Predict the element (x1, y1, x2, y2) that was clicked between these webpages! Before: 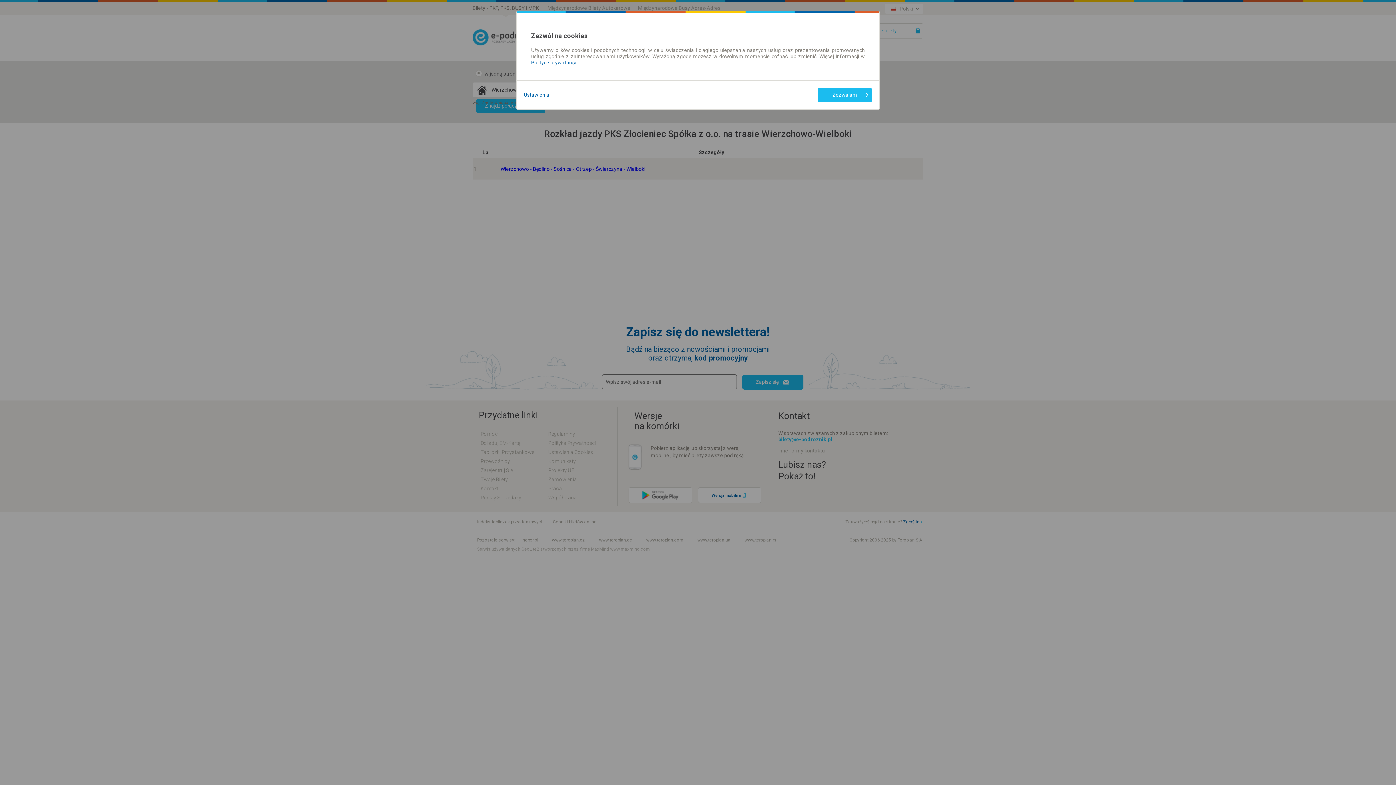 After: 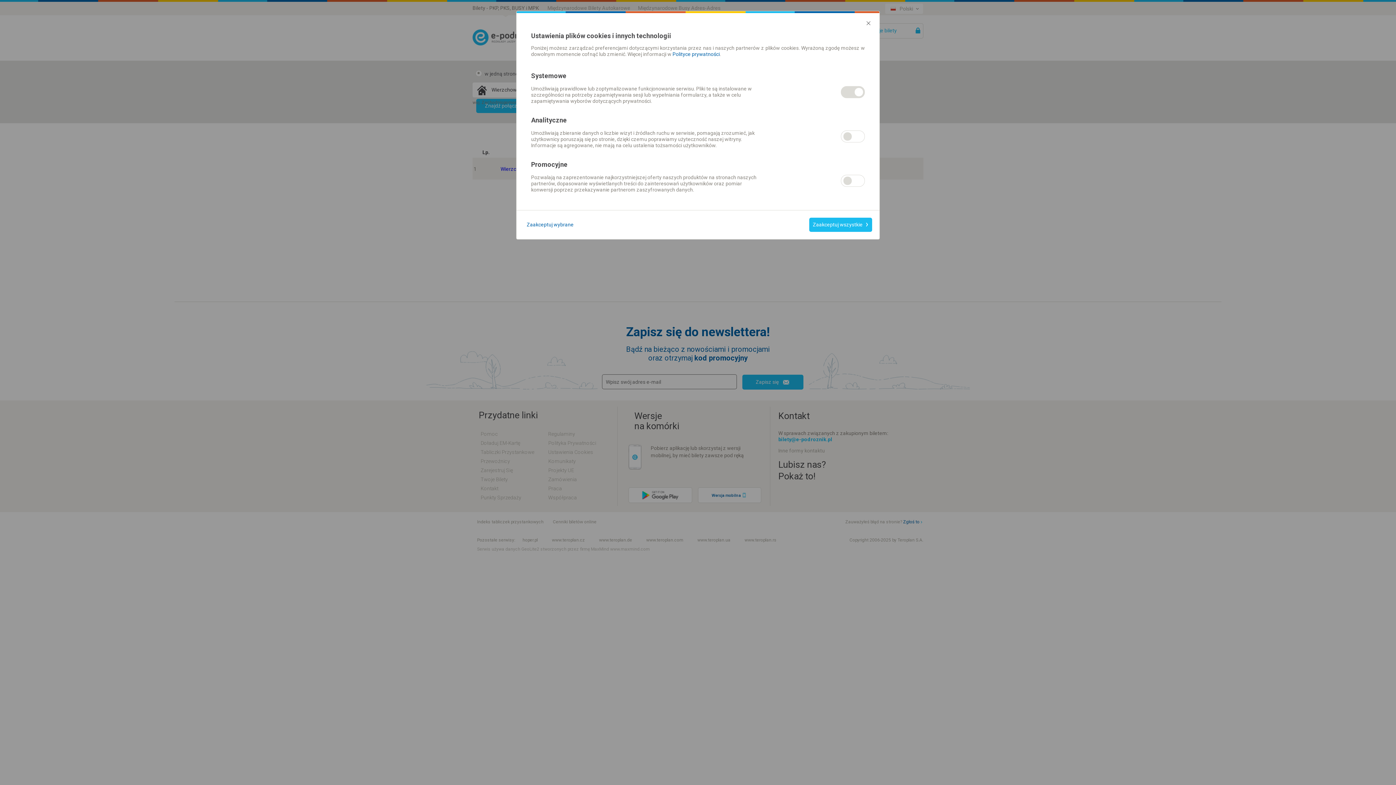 Action: label: Ustawienia bbox: (524, 92, 549, 98)